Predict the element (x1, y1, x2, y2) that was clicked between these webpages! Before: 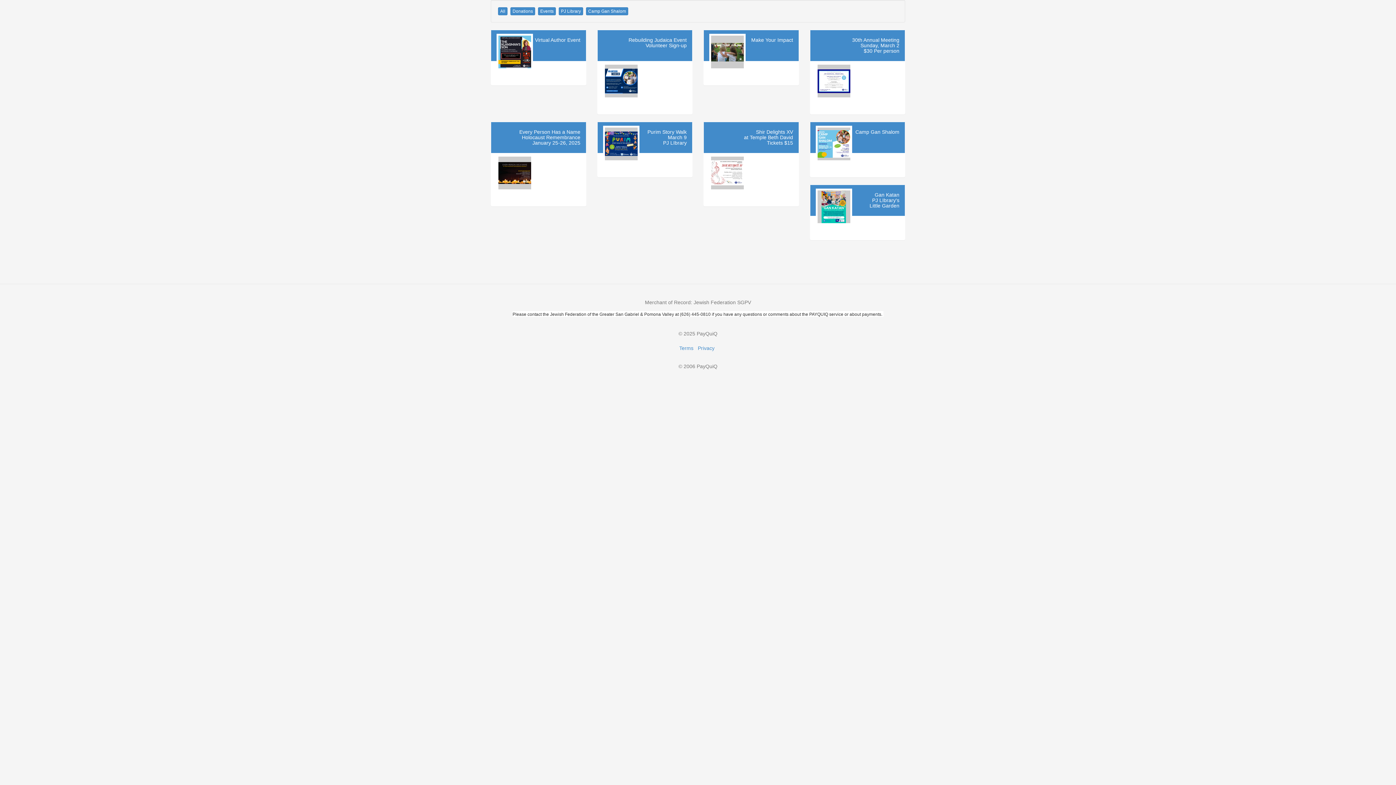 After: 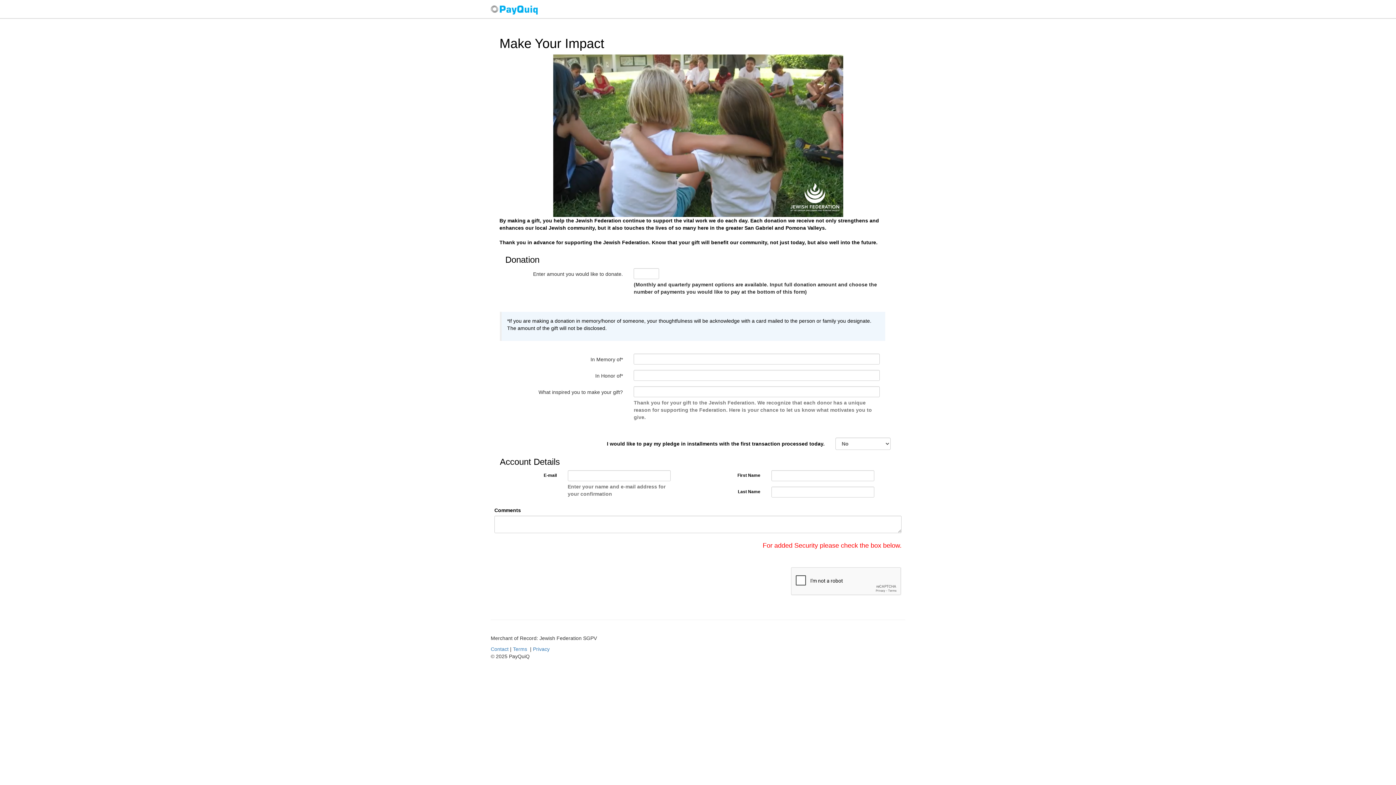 Action: label: Make Your Impact bbox: (751, 37, 793, 43)